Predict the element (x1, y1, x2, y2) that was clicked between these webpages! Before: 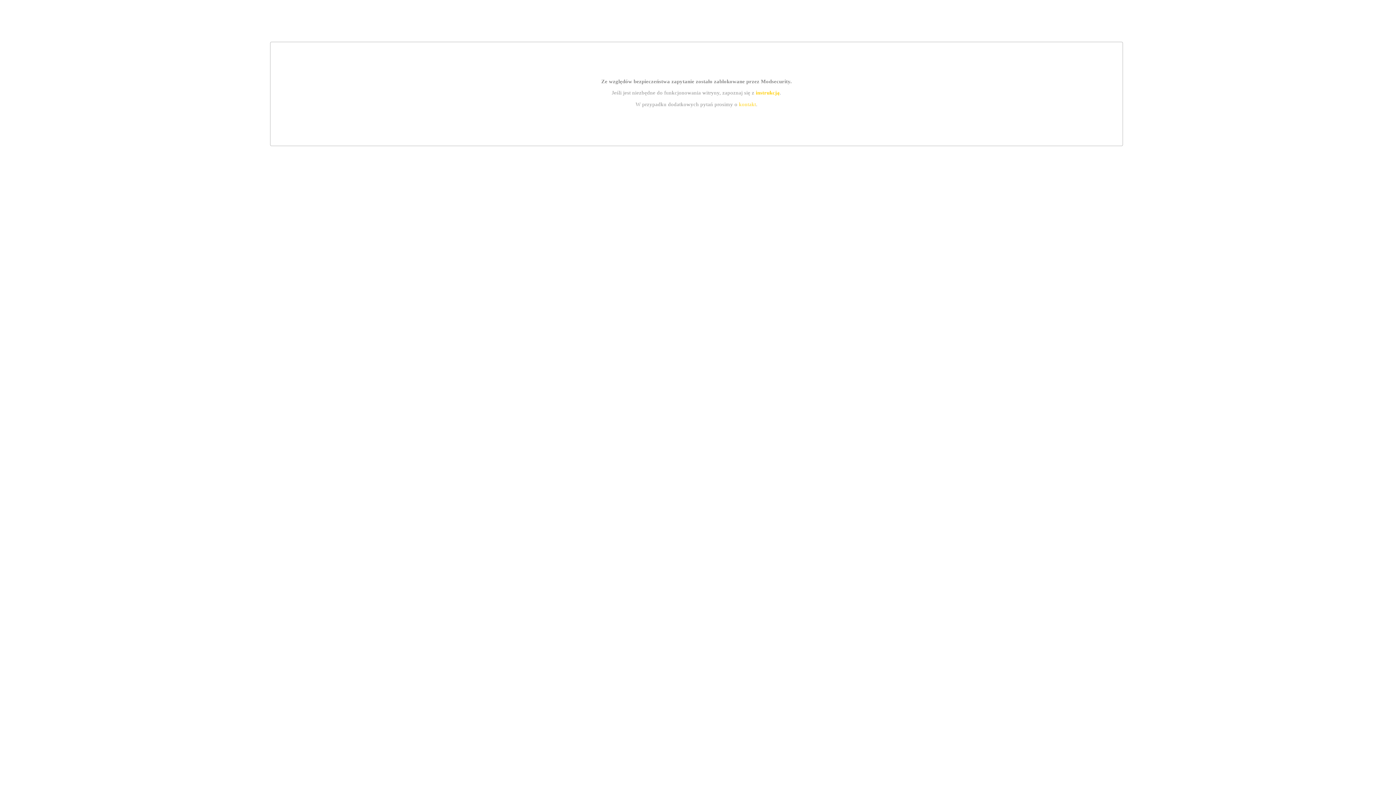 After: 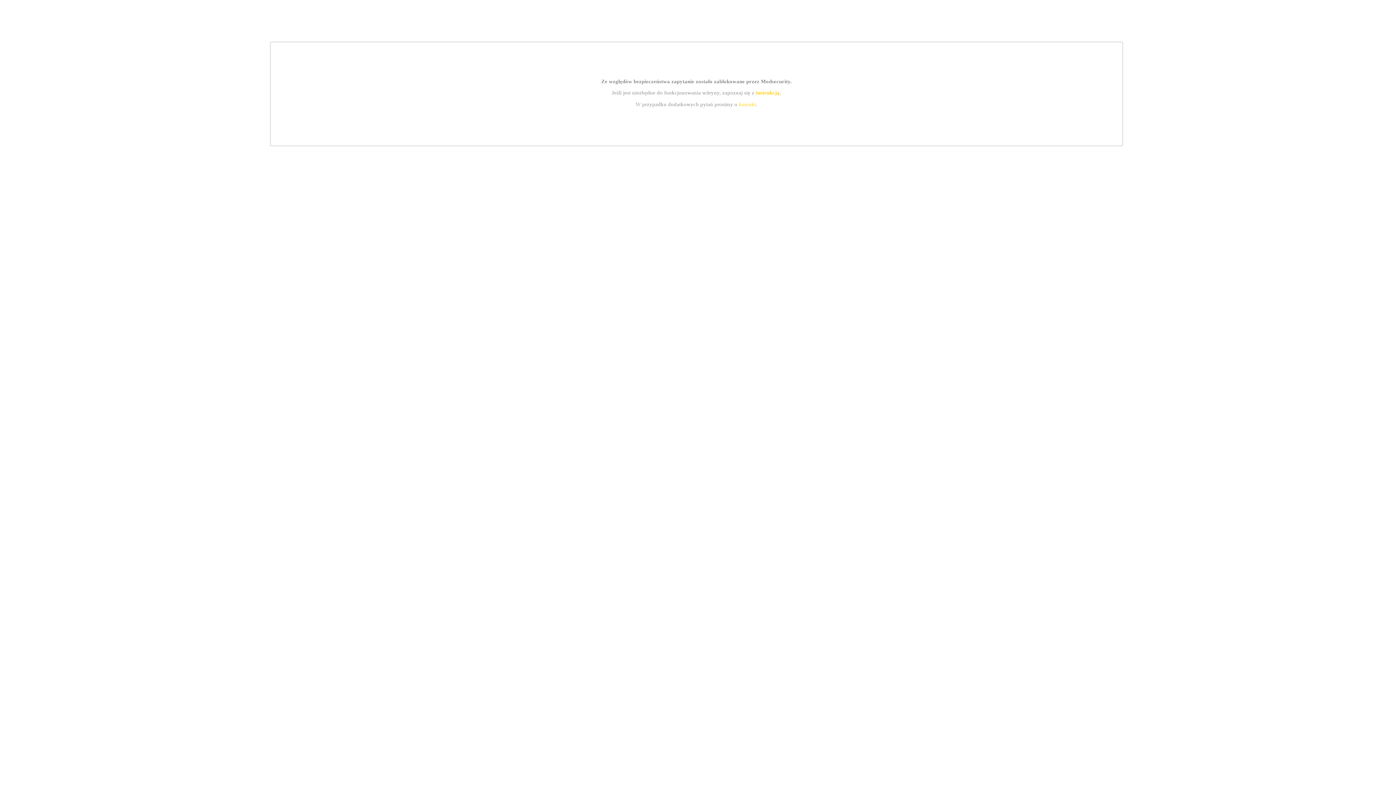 Action: label: kontakt bbox: (739, 101, 756, 107)